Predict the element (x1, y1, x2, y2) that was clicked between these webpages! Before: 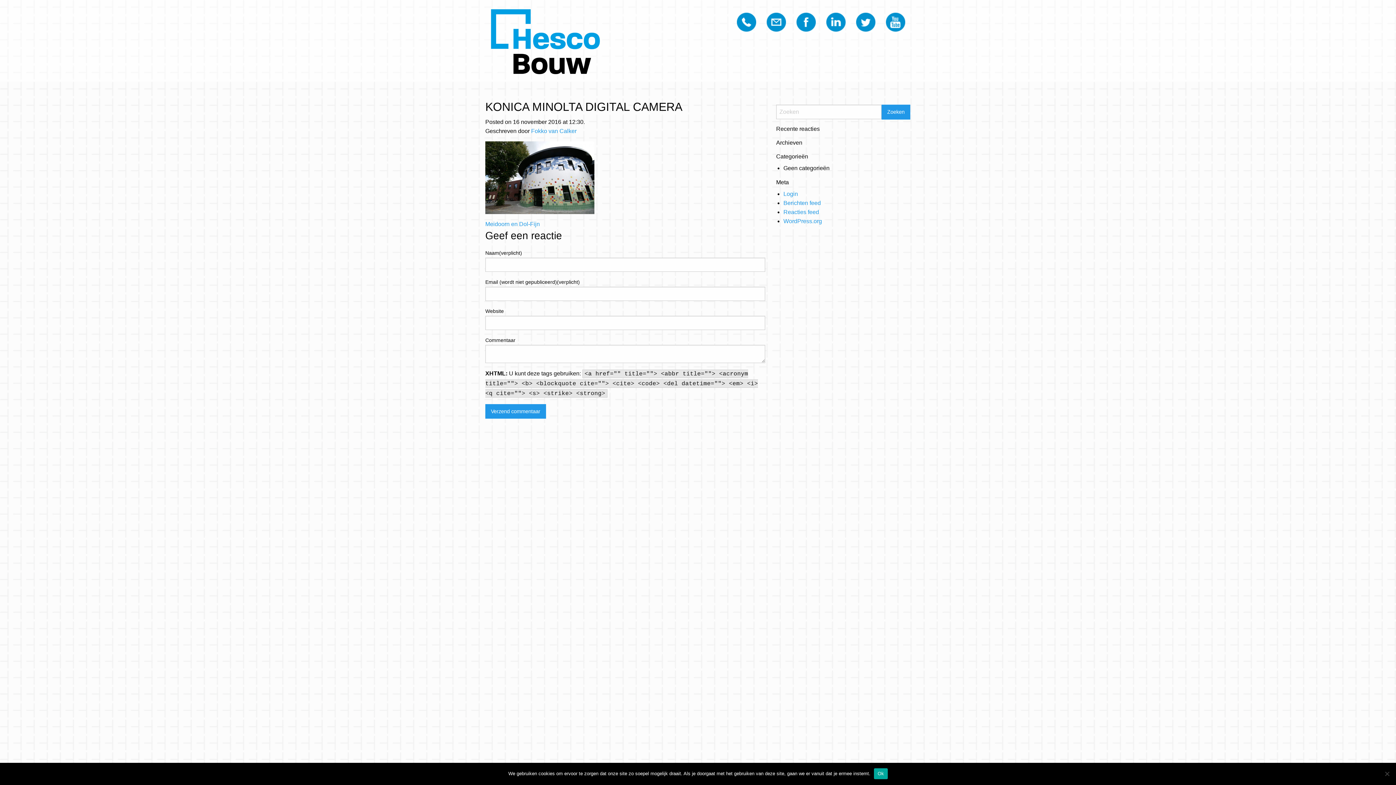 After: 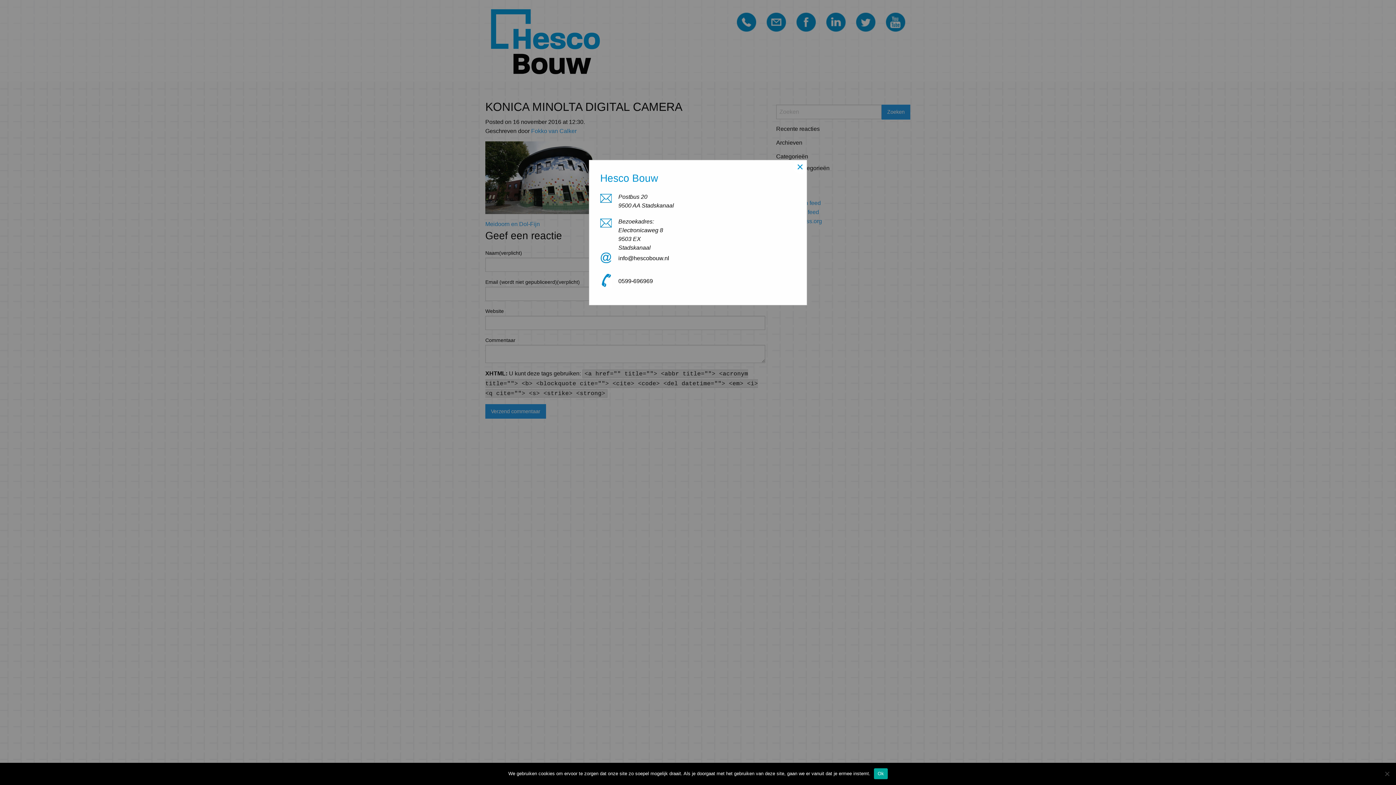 Action: label: Email bbox: (766, 12, 786, 31)